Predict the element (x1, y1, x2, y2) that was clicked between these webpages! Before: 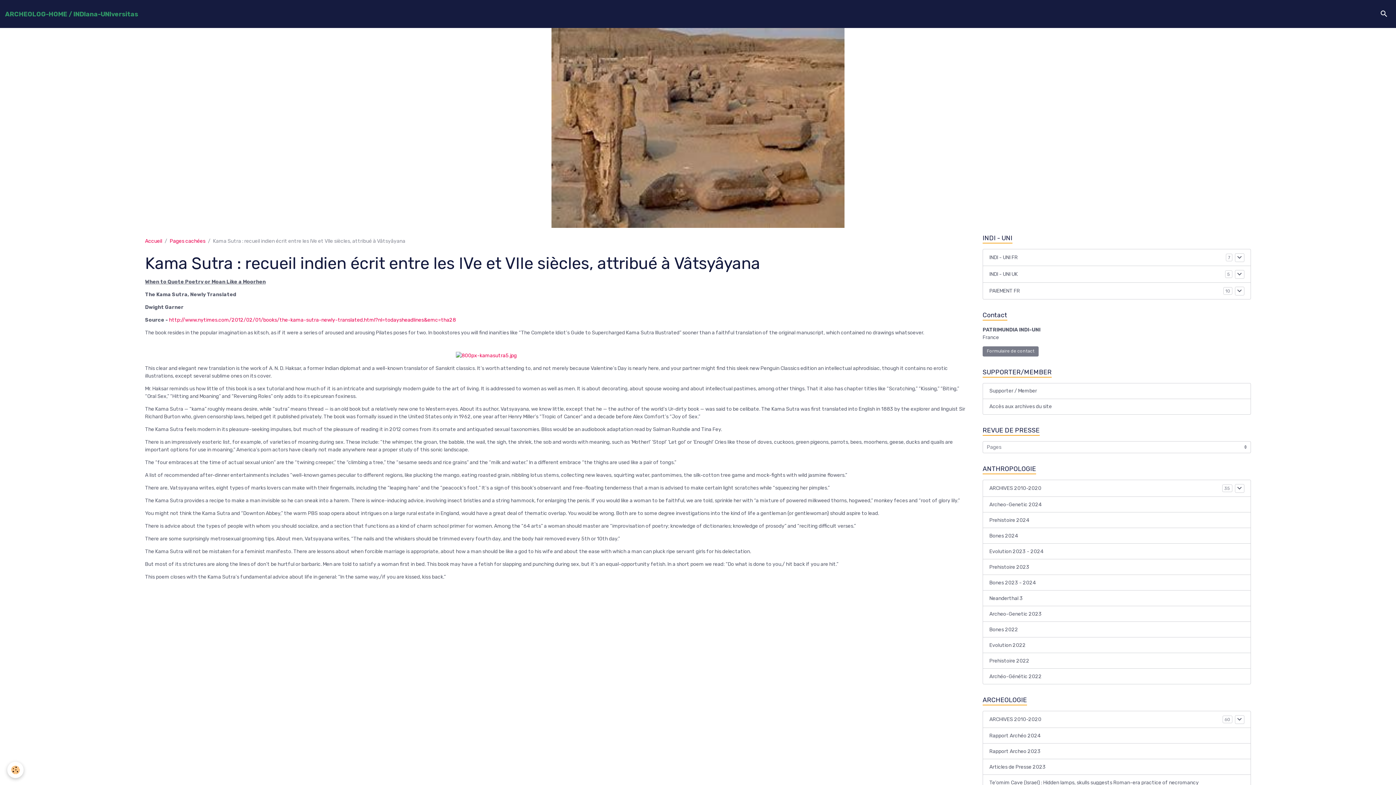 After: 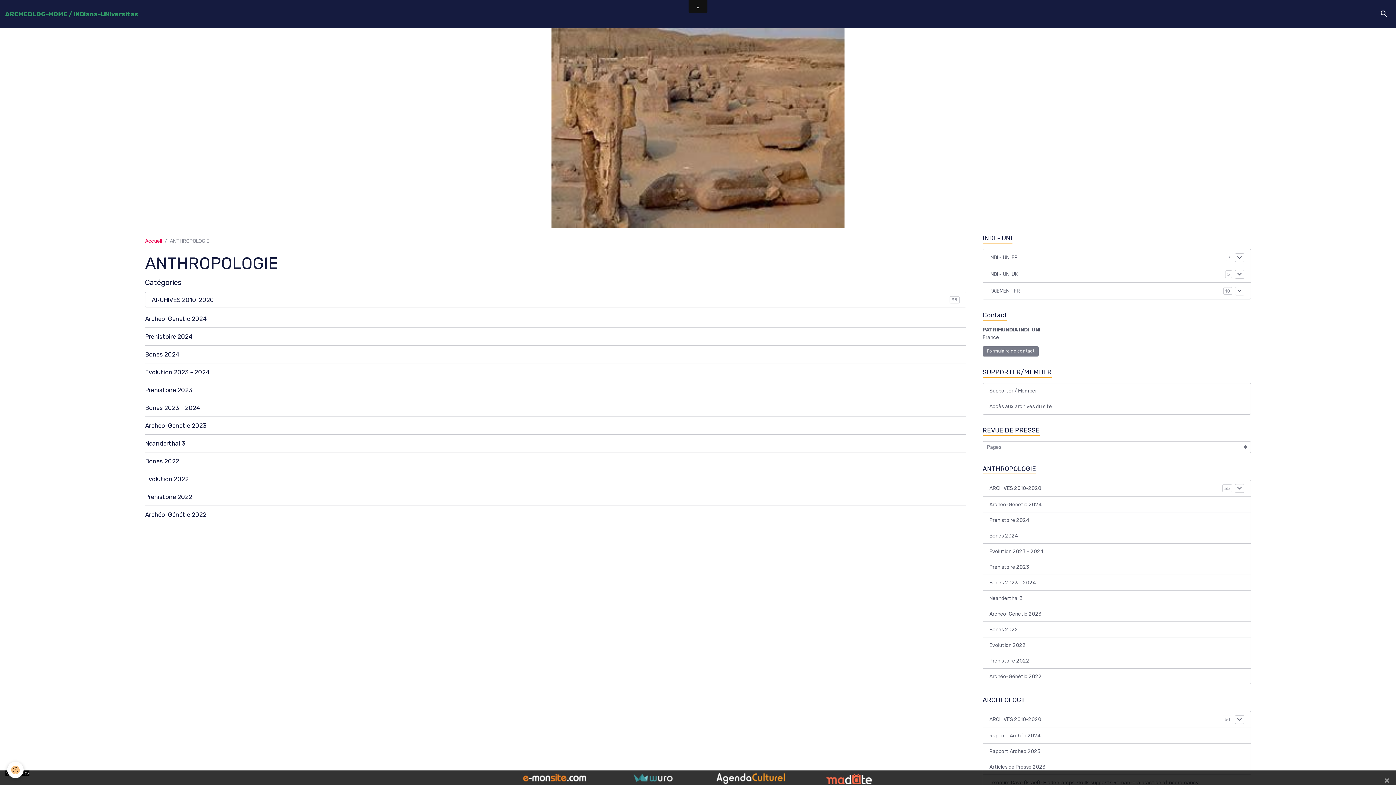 Action: bbox: (982, 464, 1251, 474) label: ANTHROPOLOGIE